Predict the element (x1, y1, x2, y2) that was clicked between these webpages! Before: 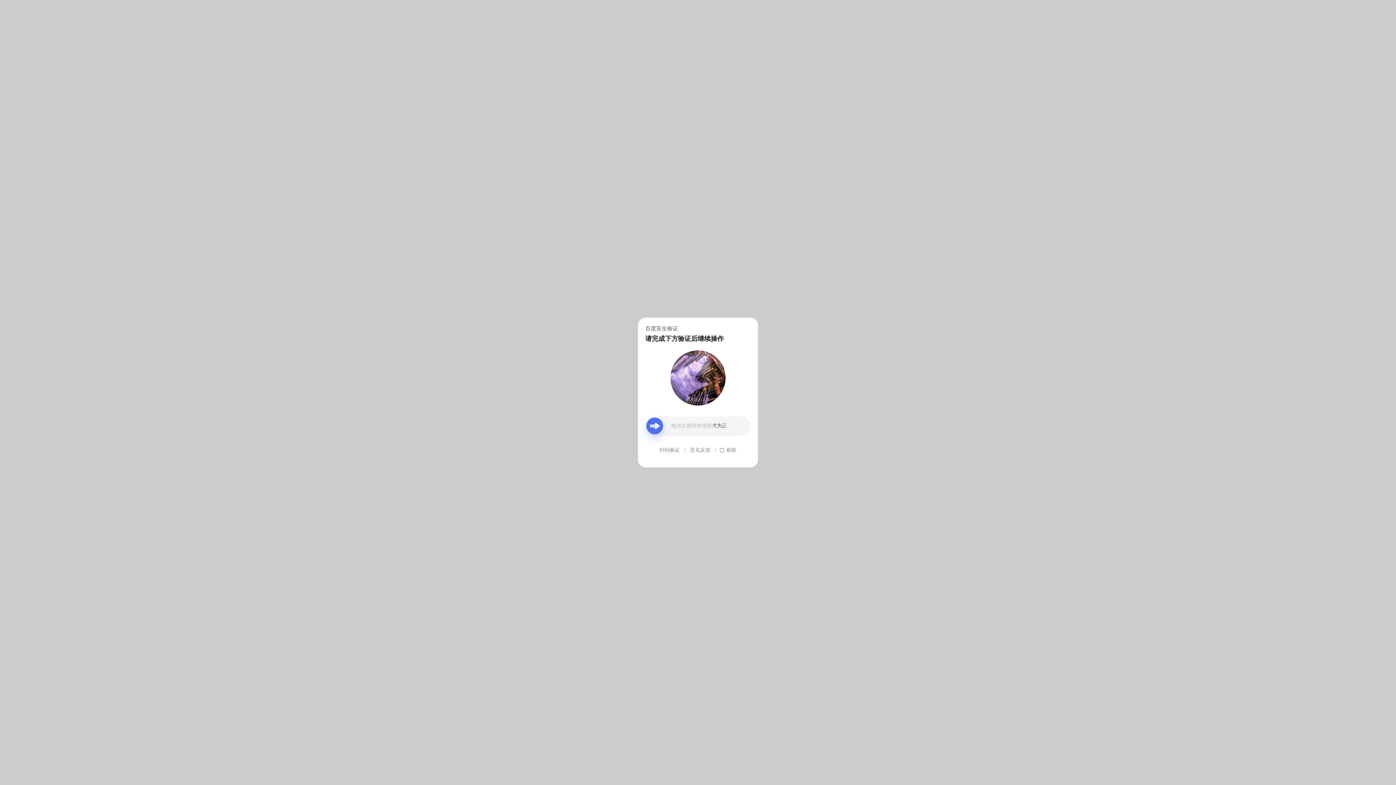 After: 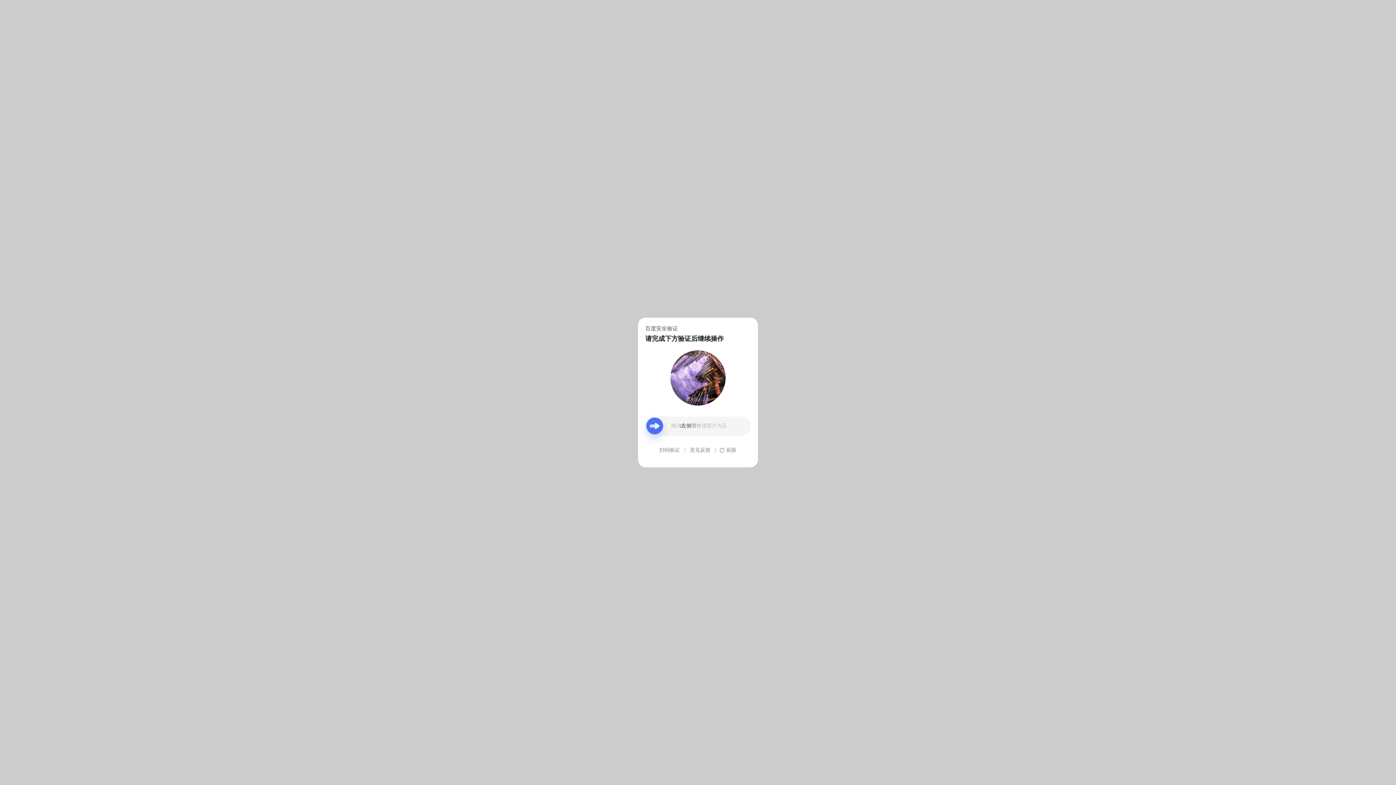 Action: label: 意见反馈 bbox: (690, 439, 710, 461)